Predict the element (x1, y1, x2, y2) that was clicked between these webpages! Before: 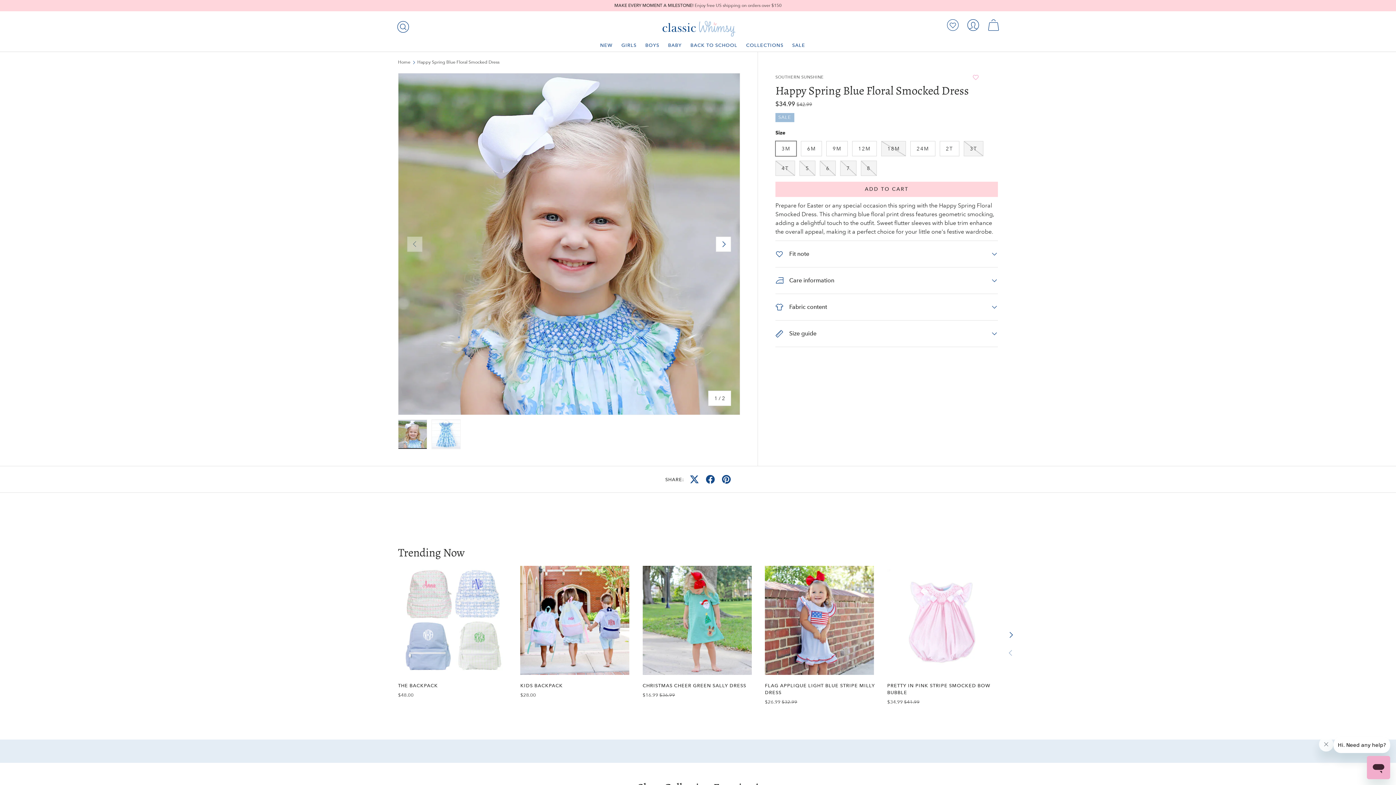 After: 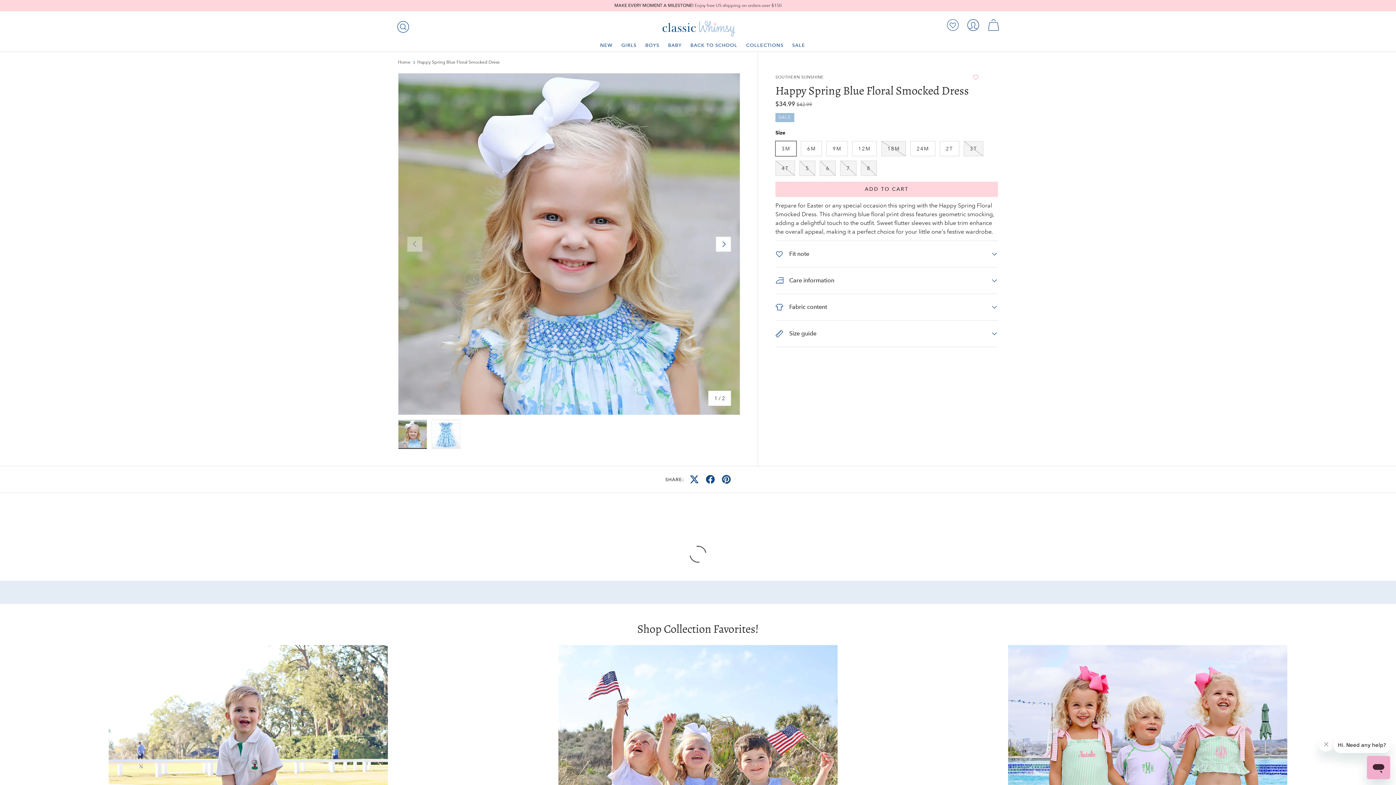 Action: bbox: (417, 60, 499, 64) label: Happy Spring Blue Floral Smocked Dress